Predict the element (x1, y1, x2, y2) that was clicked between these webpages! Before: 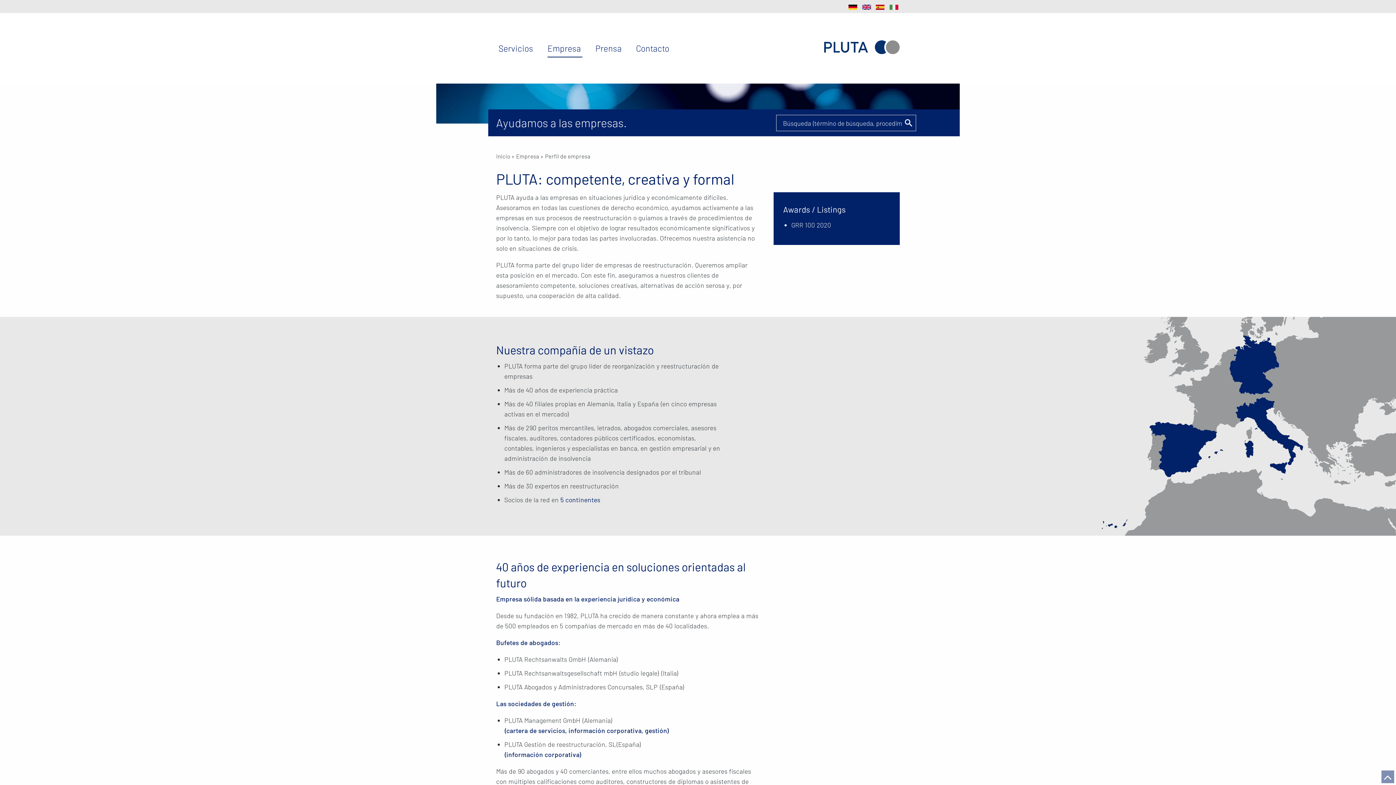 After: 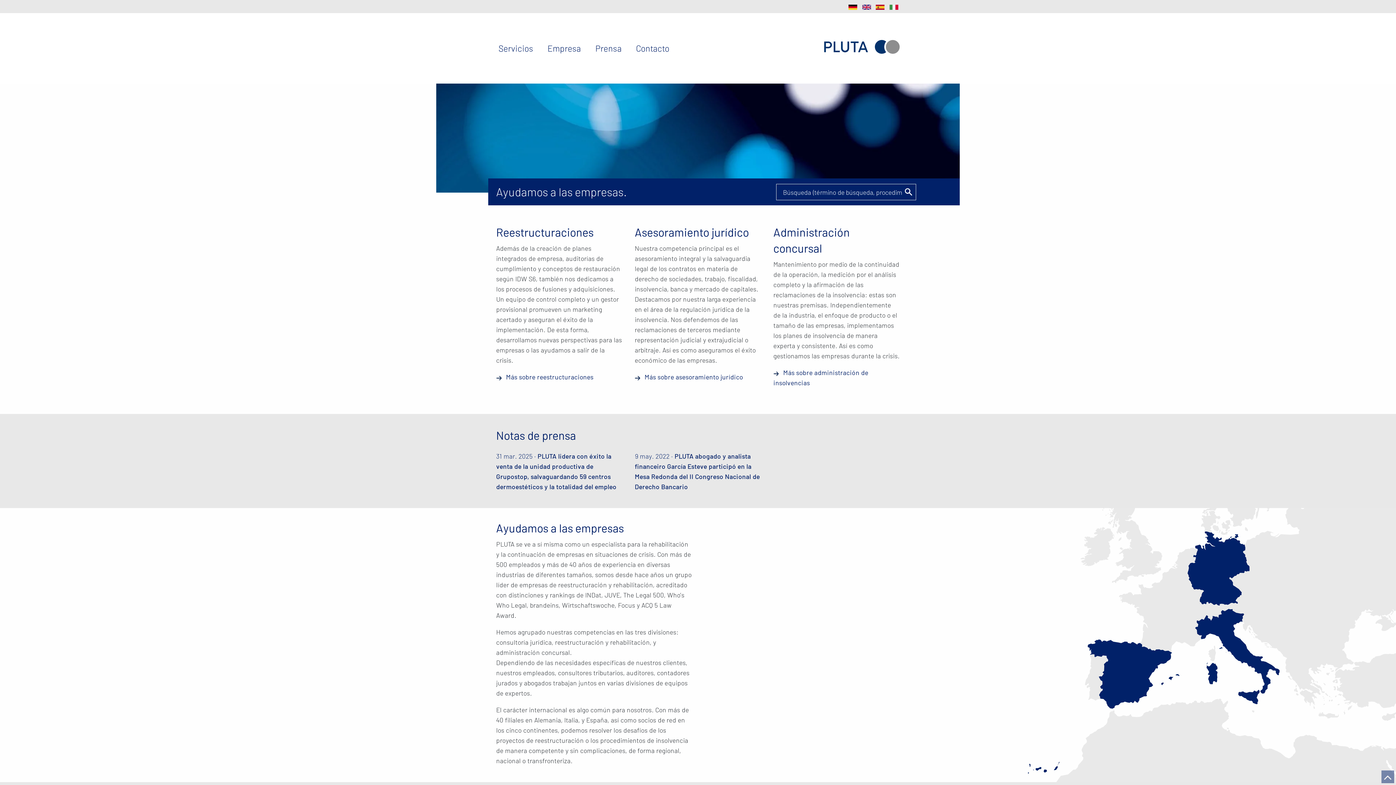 Action: label: PLUTA Abogados y Administradores, SLP bbox: (824, 39, 900, 54)